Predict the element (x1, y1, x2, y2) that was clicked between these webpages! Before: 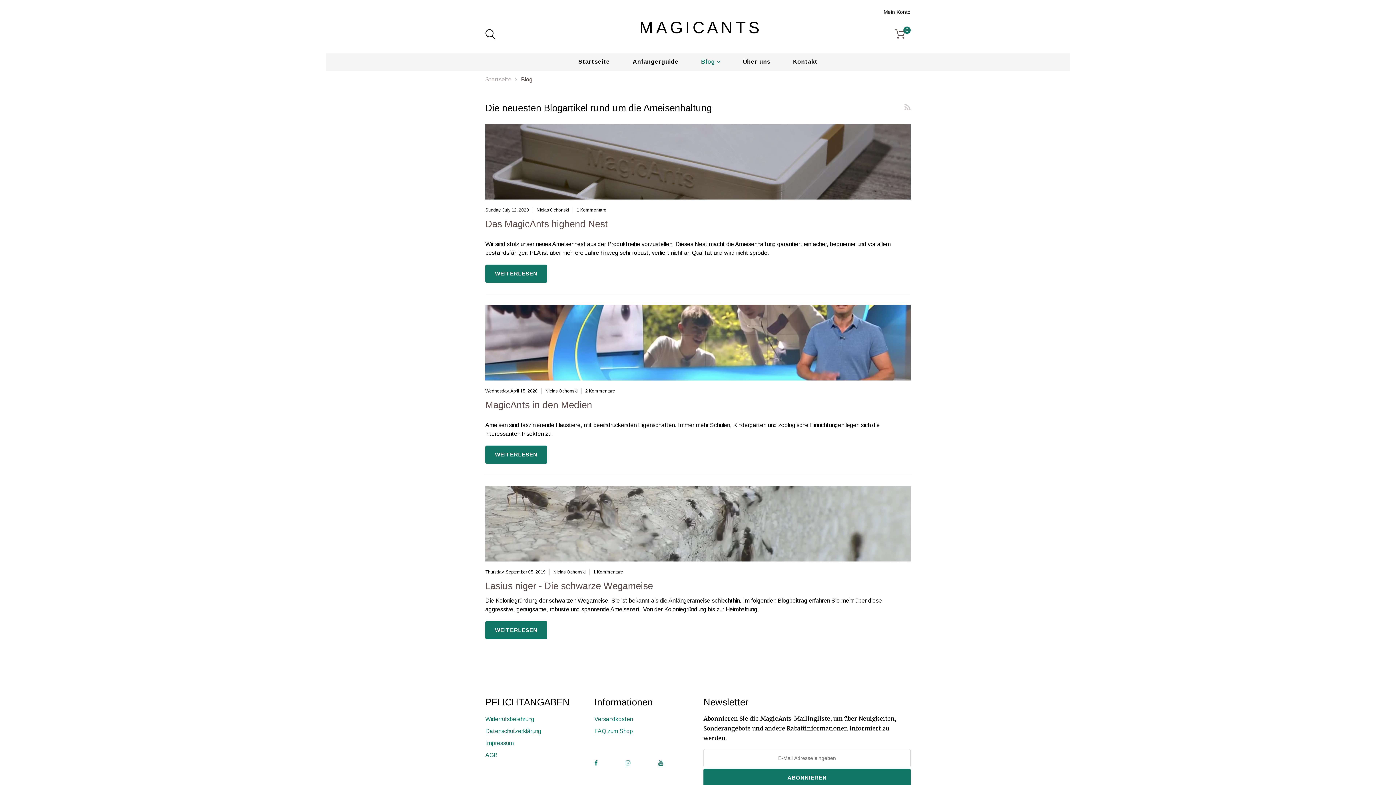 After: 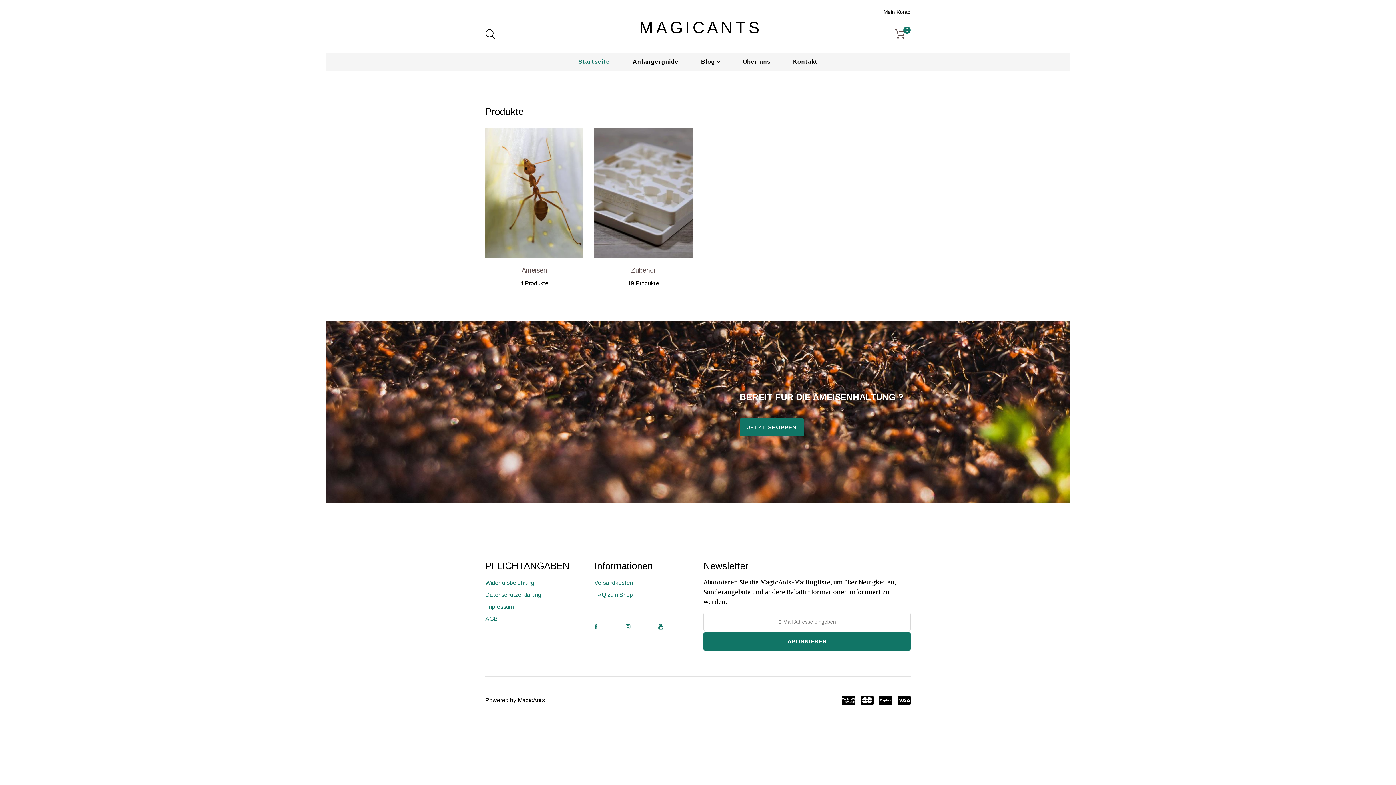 Action: label: Startseite bbox: (578, 52, 610, 70)